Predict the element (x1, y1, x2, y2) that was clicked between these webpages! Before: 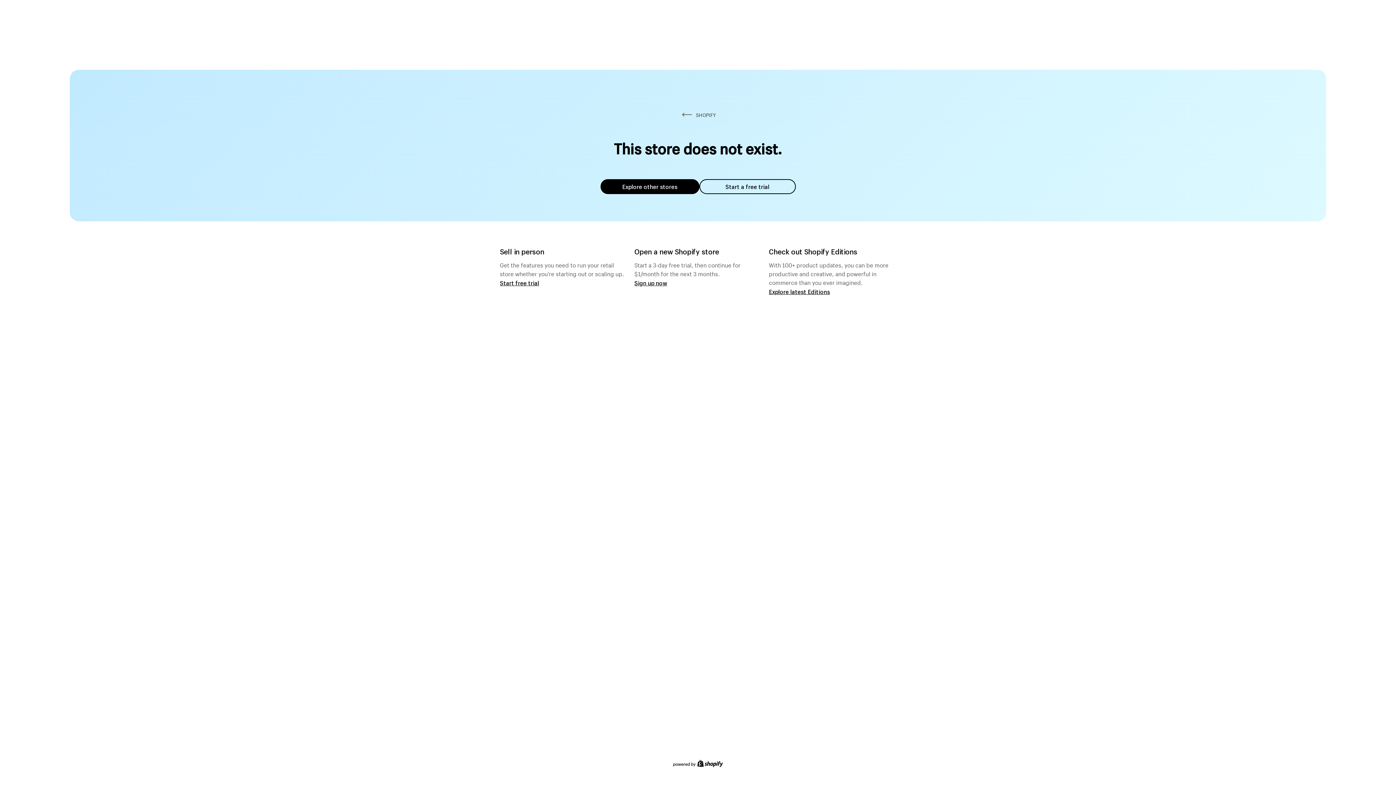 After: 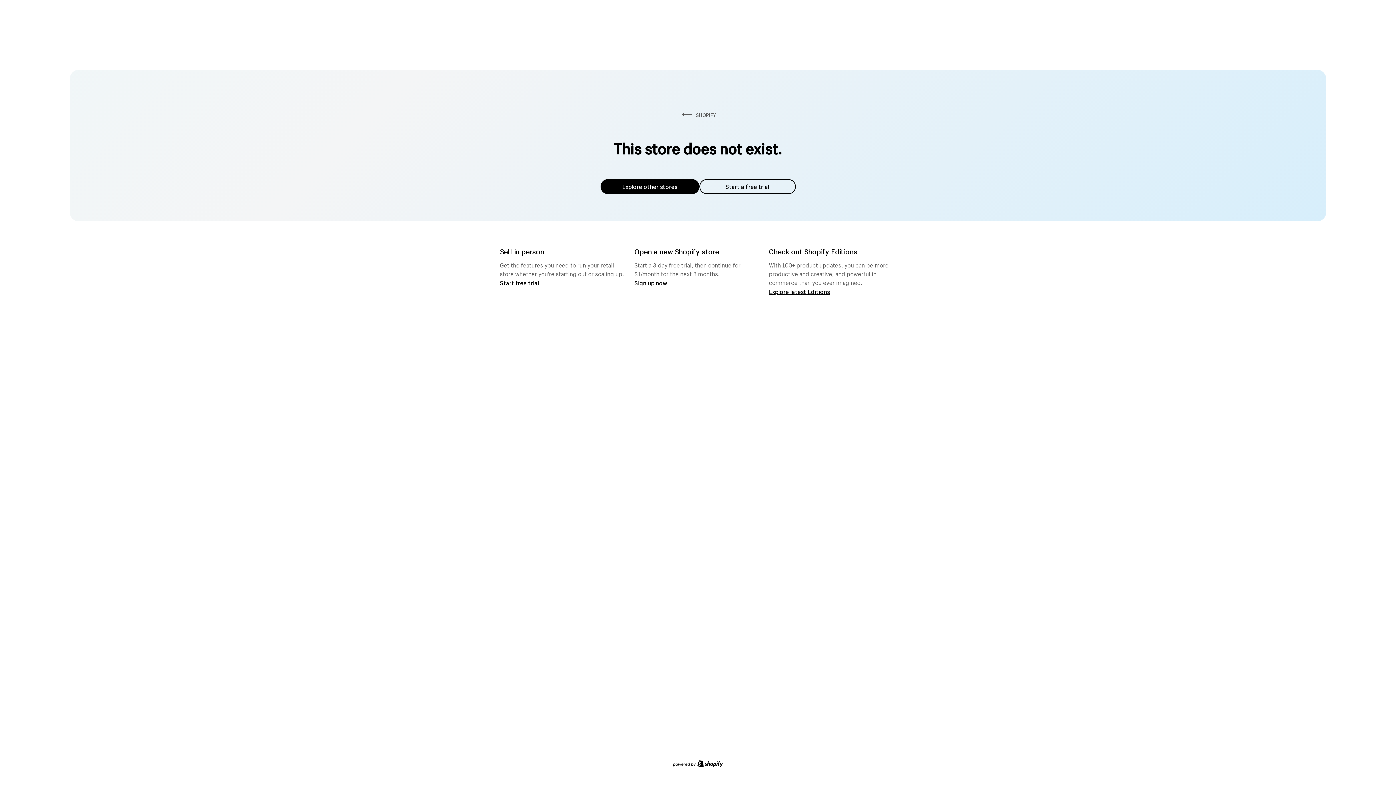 Action: label: Explore other stores bbox: (600, 179, 699, 194)